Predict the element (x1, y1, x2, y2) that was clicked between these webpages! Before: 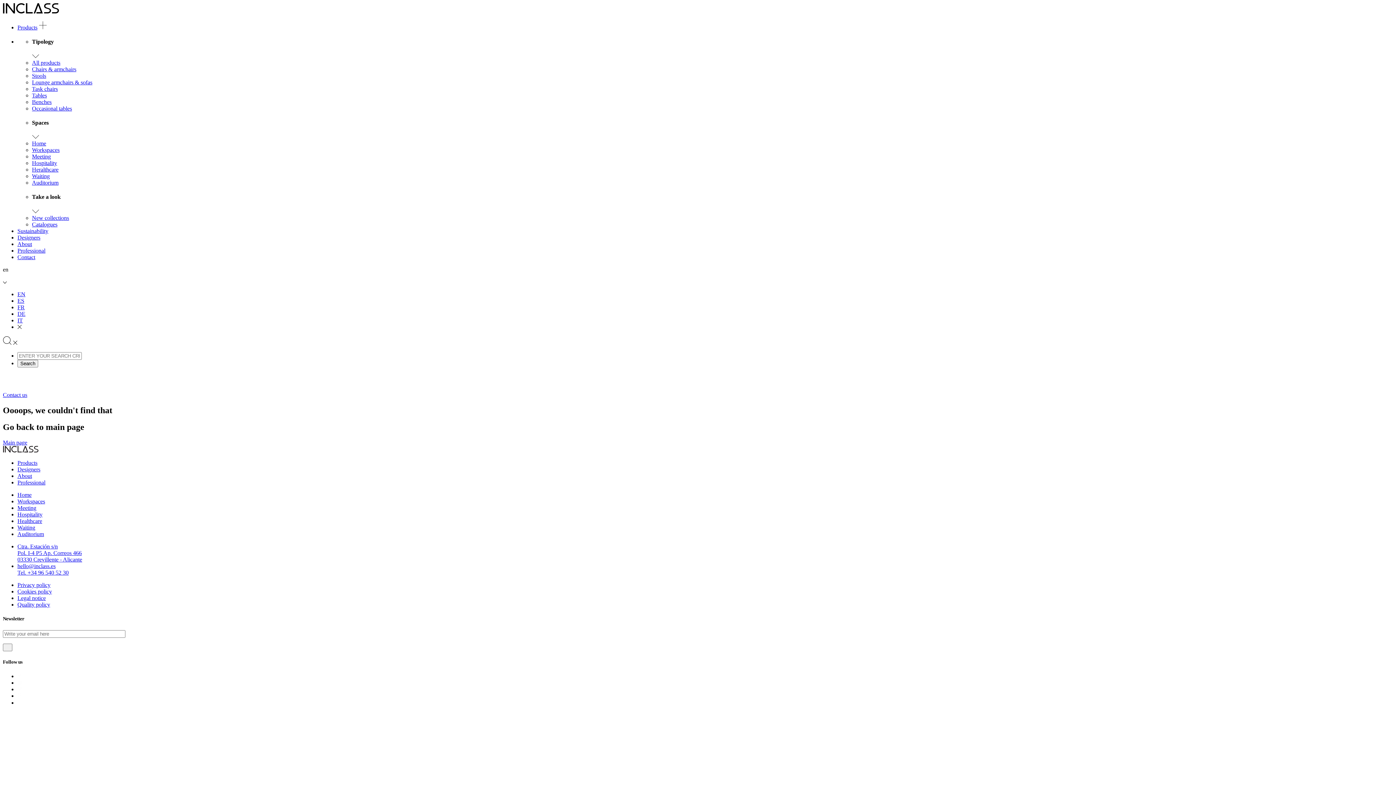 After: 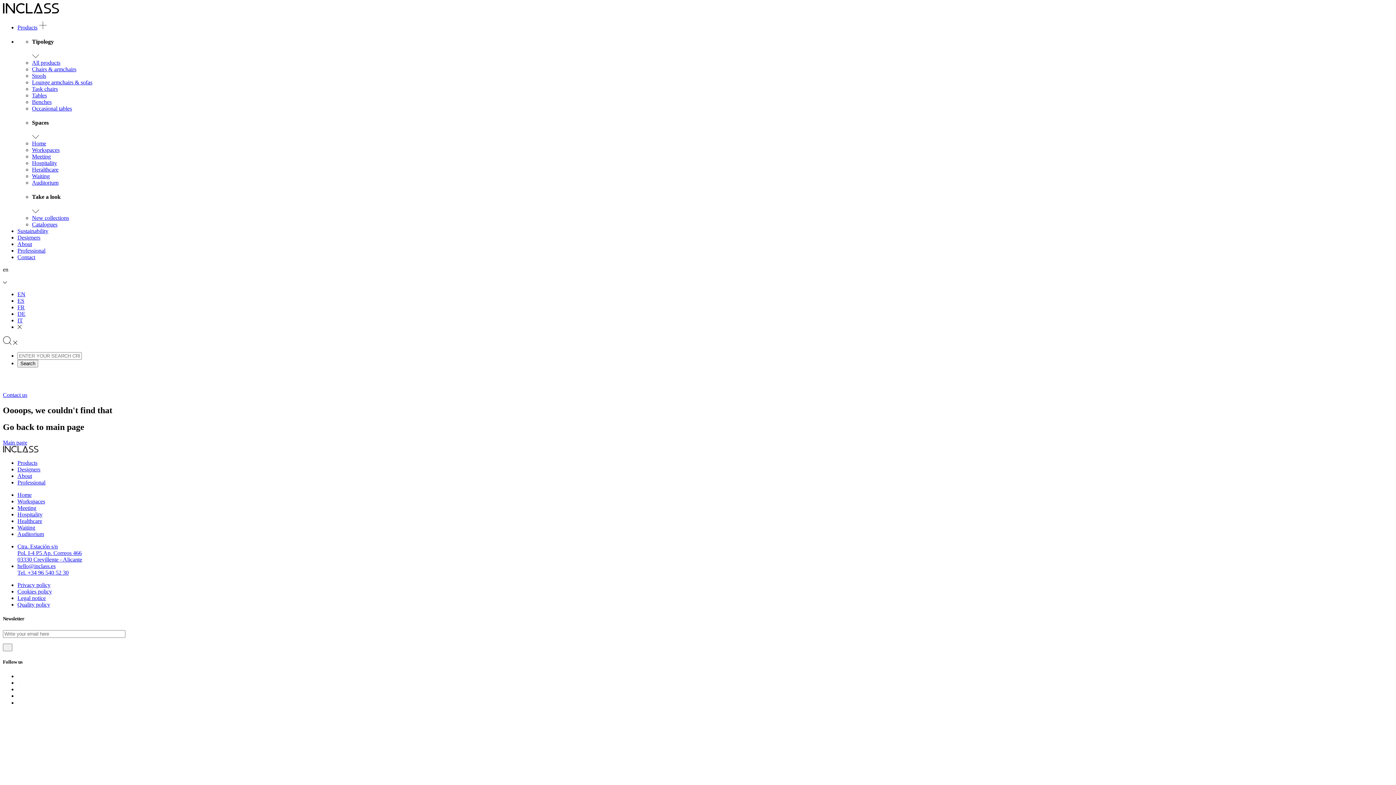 Action: bbox: (17, 700, 22, 706)